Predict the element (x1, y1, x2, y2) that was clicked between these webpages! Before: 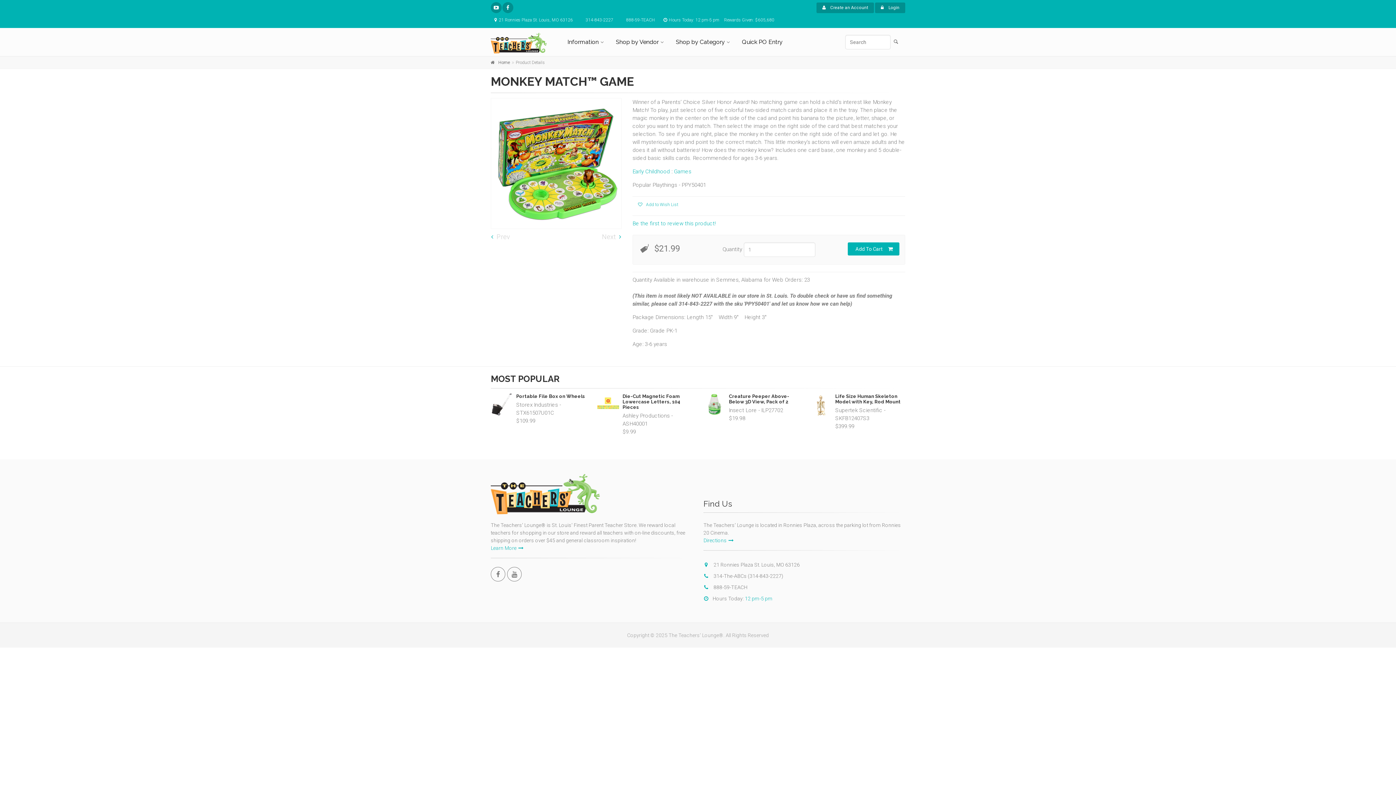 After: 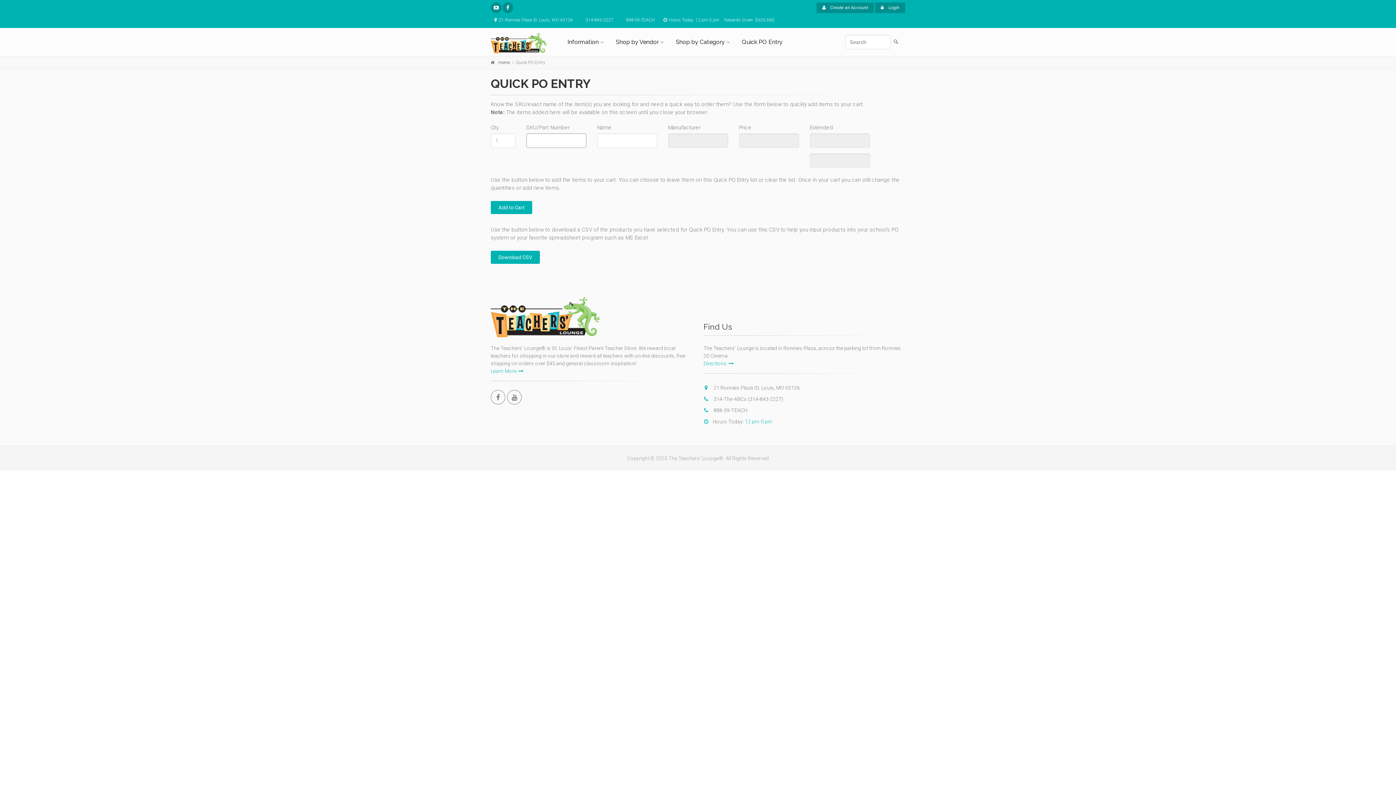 Action: label: Quick PO Entry bbox: (736, 28, 788, 56)